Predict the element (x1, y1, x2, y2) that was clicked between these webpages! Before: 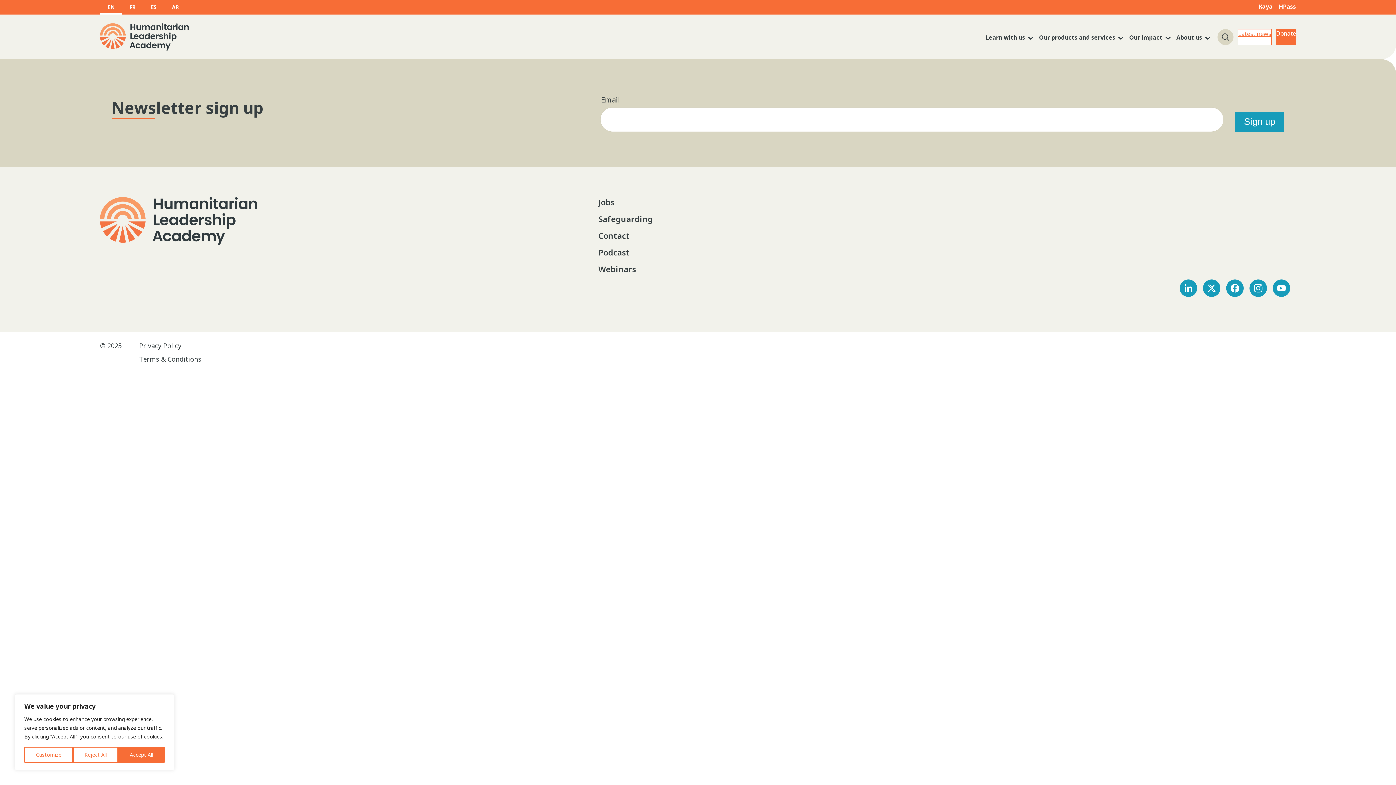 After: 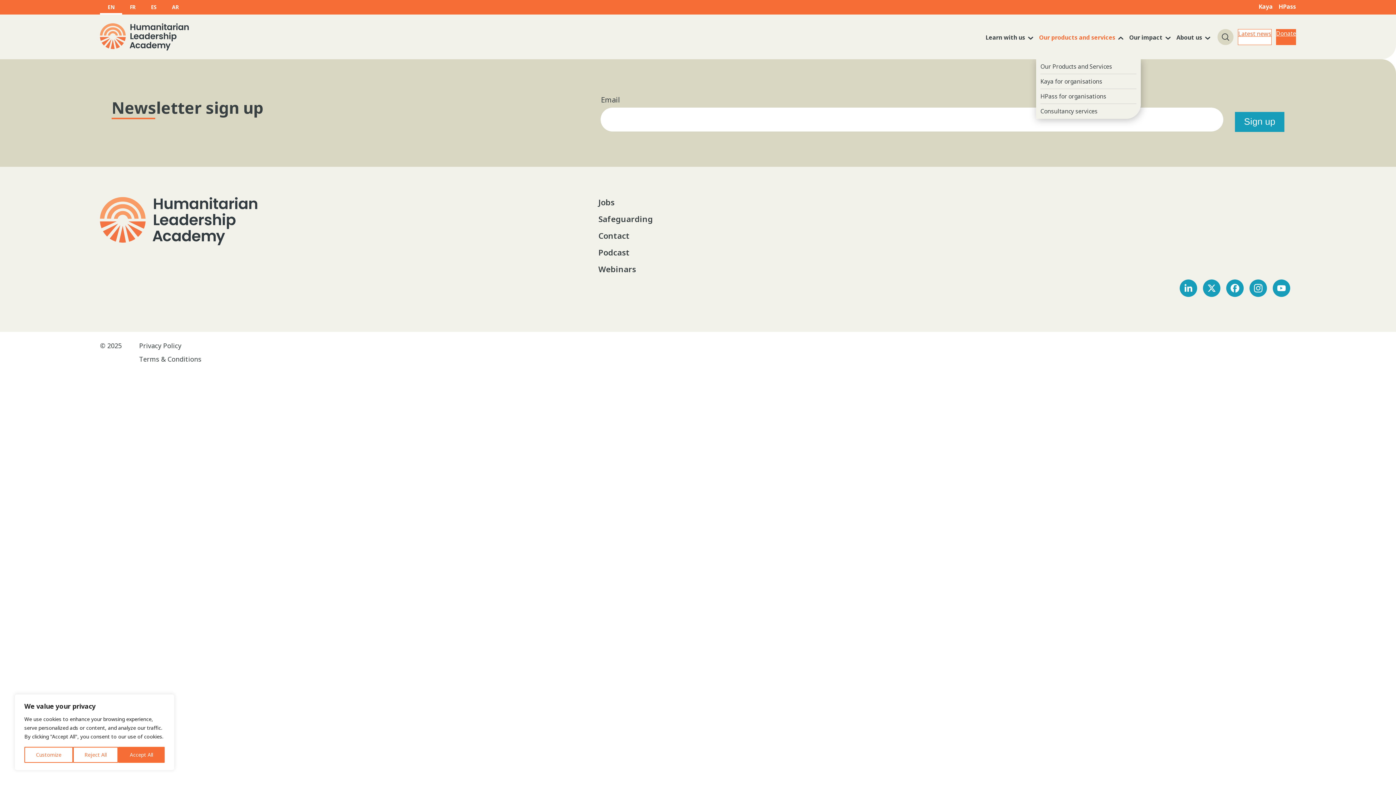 Action: bbox: (1036, 32, 1126, 42) label: Our products and services